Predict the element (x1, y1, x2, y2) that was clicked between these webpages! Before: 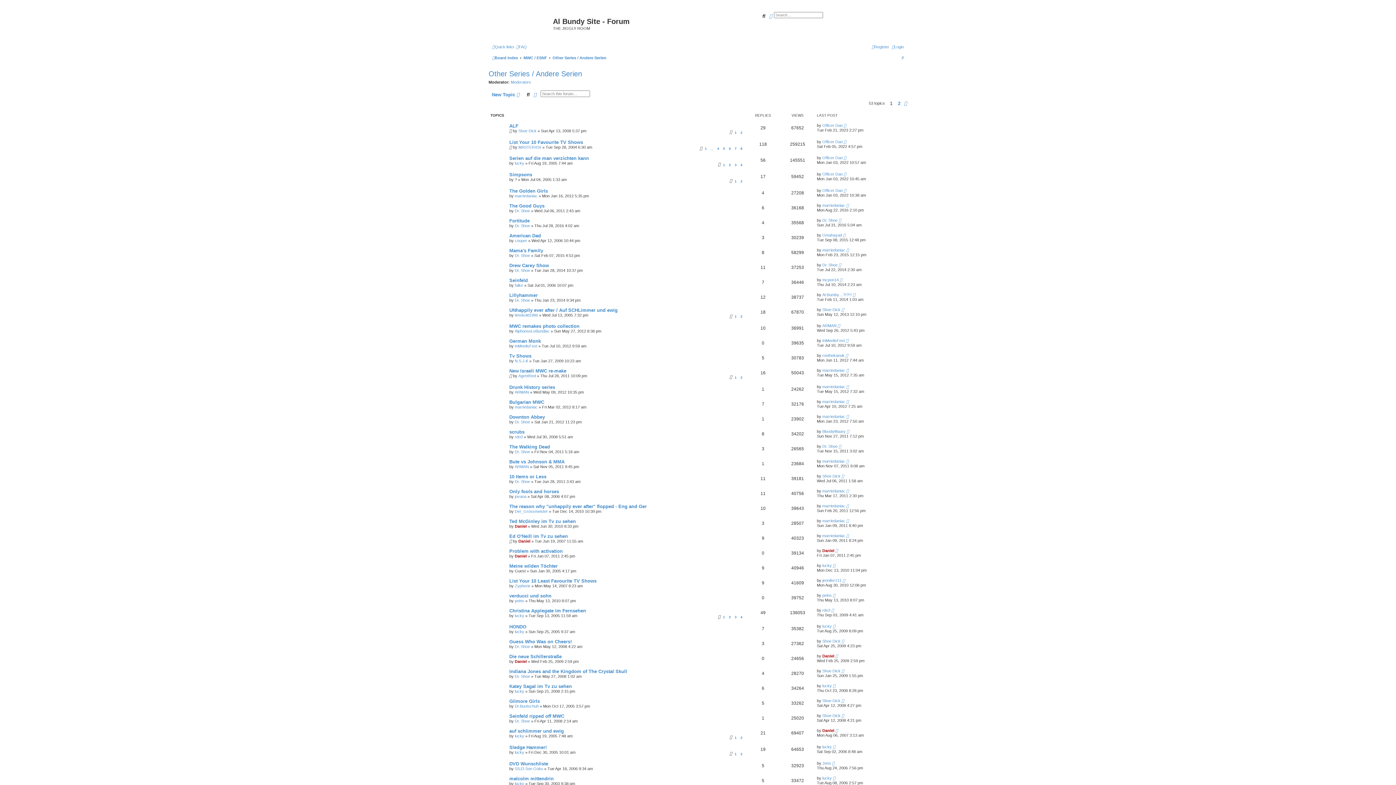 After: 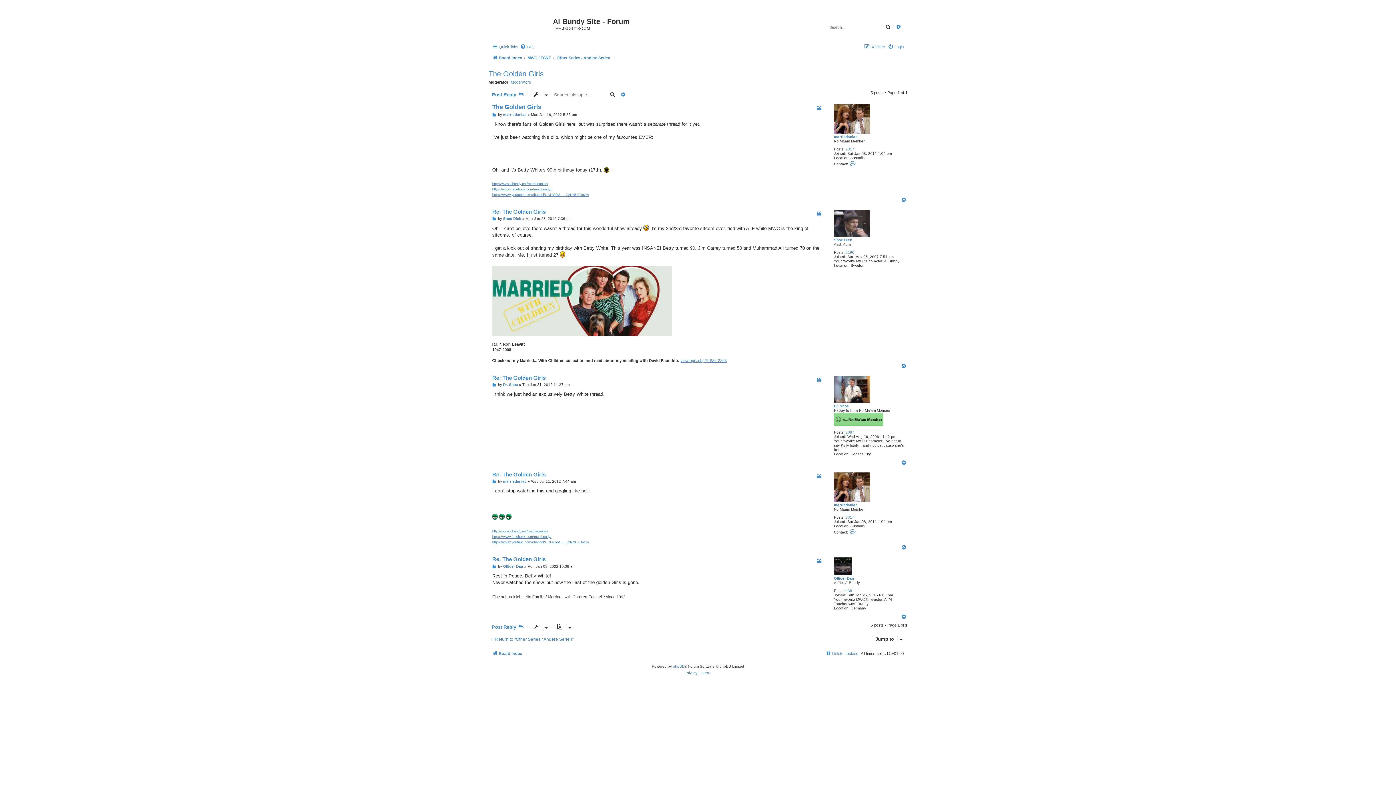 Action: label: The Golden Girls bbox: (509, 188, 548, 193)